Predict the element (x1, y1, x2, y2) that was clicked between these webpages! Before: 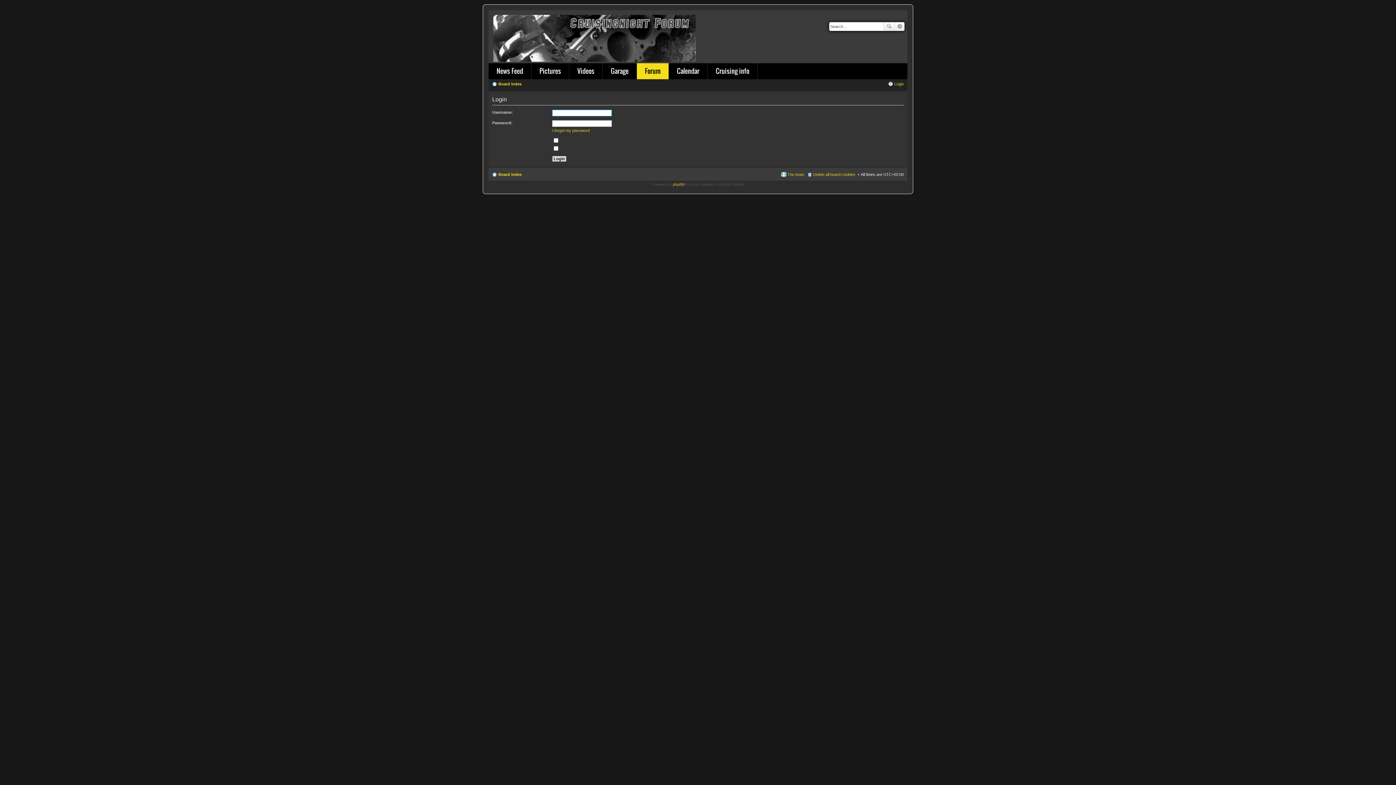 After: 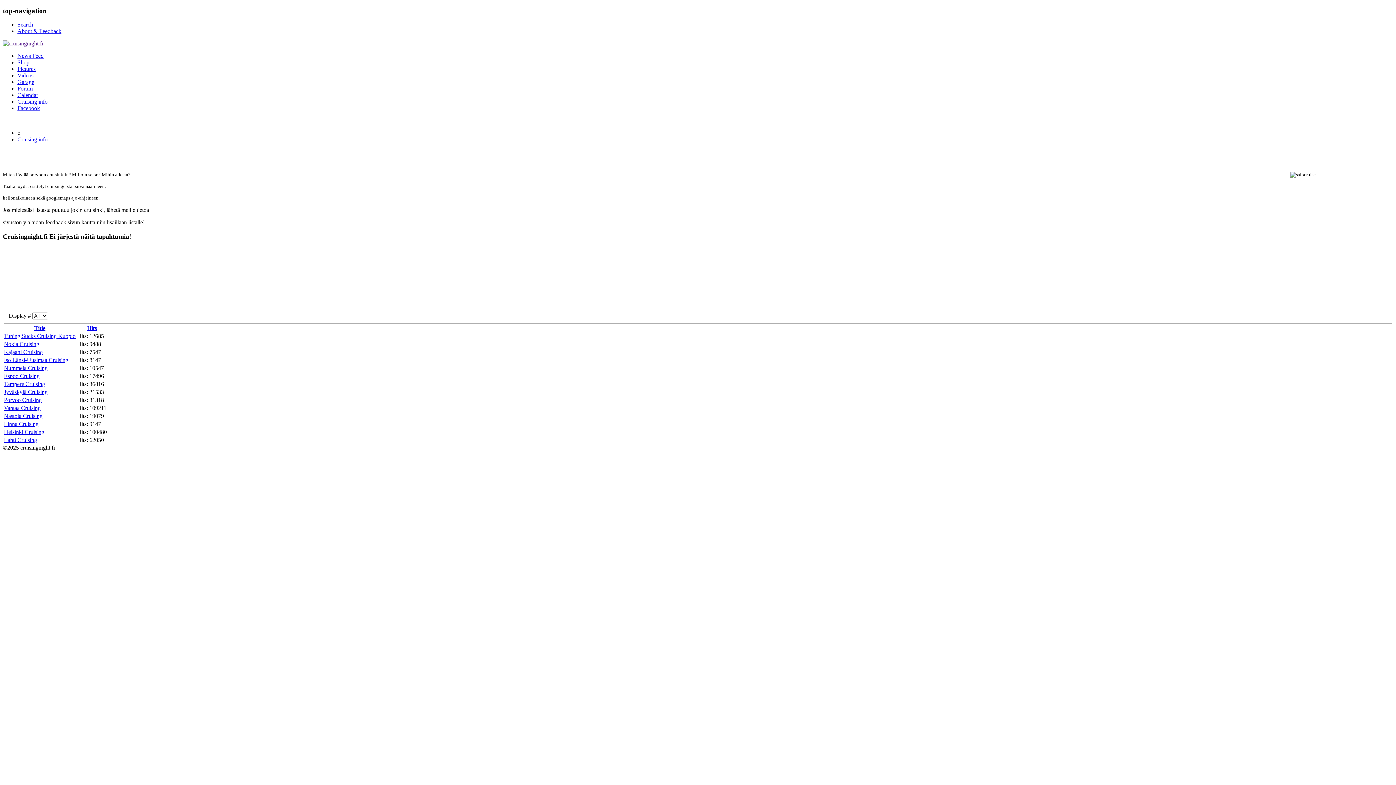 Action: bbox: (708, 63, 757, 79) label: Cruising info